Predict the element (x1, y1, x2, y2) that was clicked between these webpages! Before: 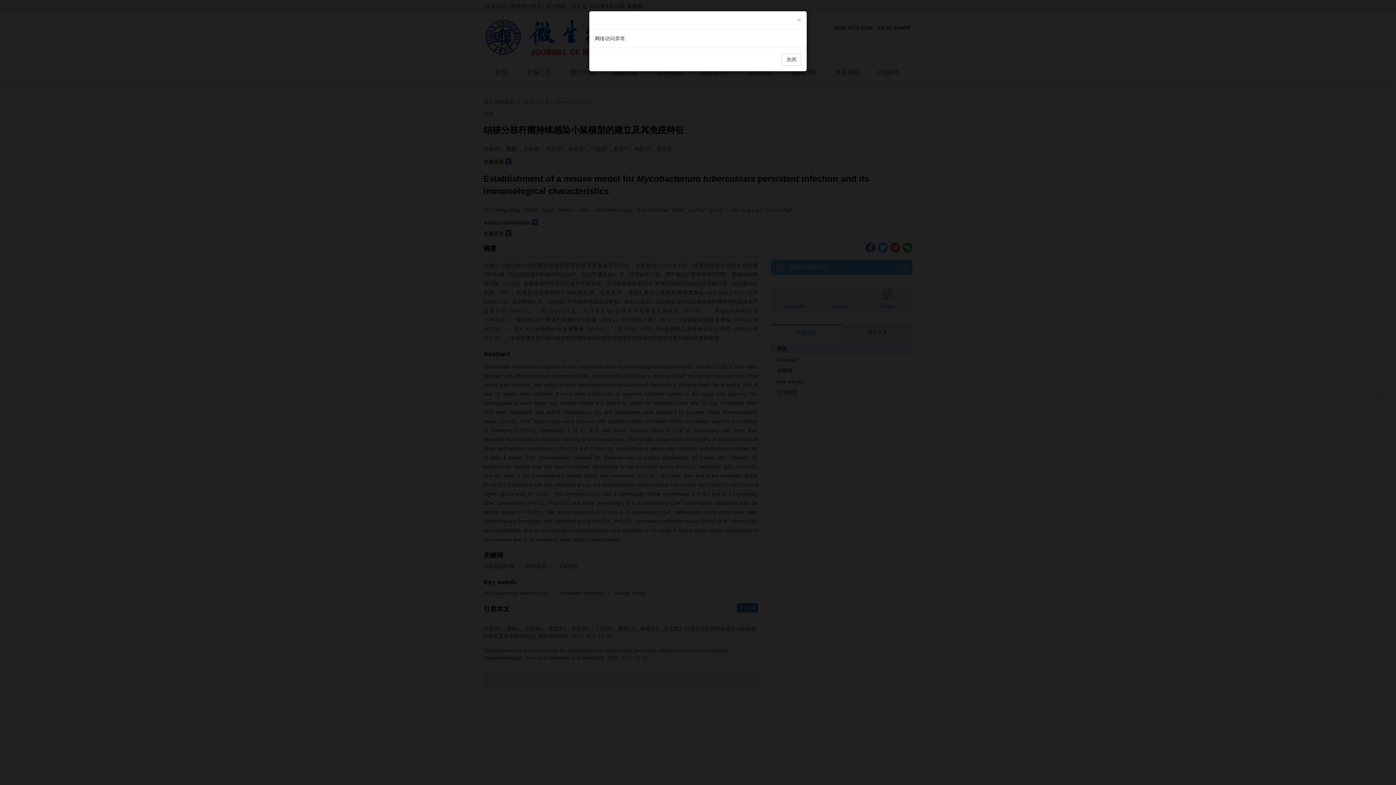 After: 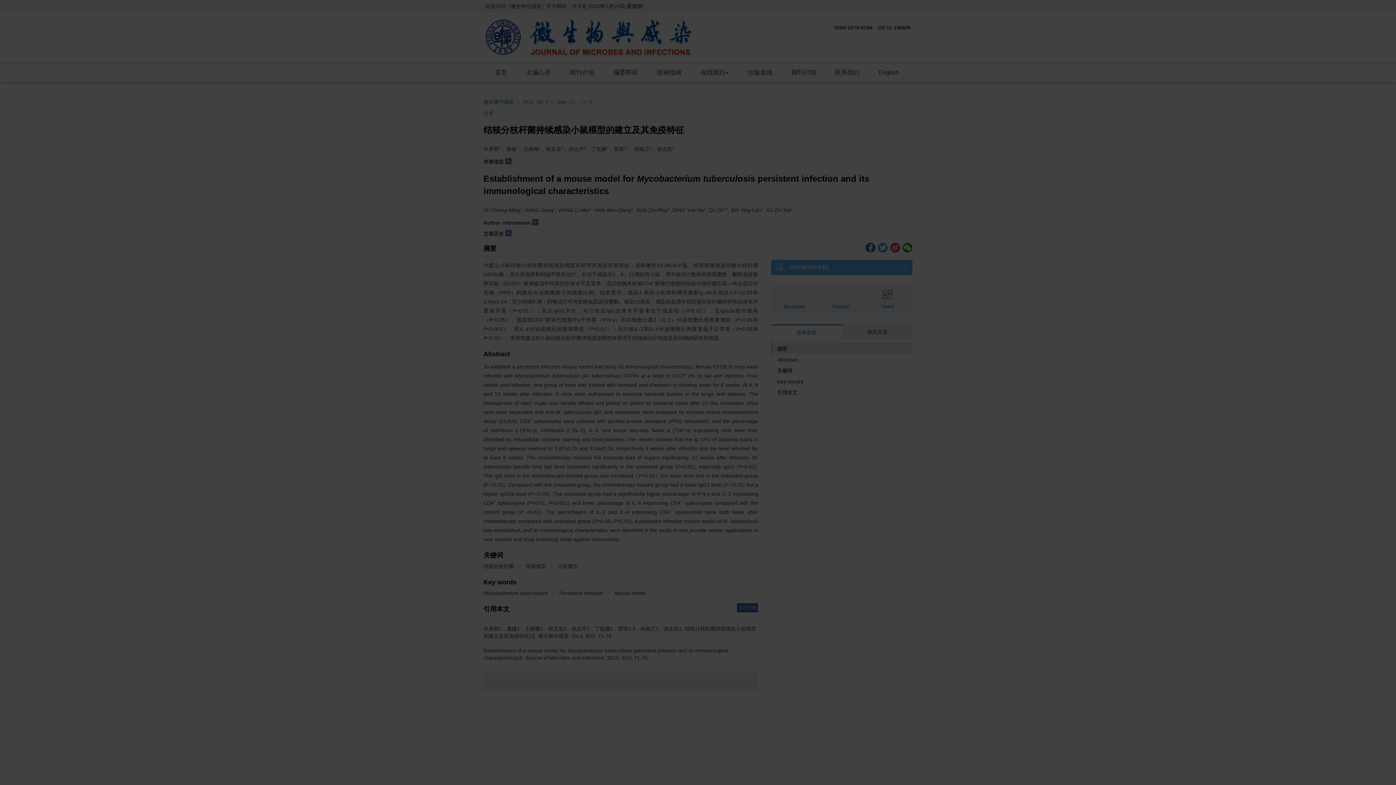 Action: bbox: (781, 53, 801, 65) label: 关闭